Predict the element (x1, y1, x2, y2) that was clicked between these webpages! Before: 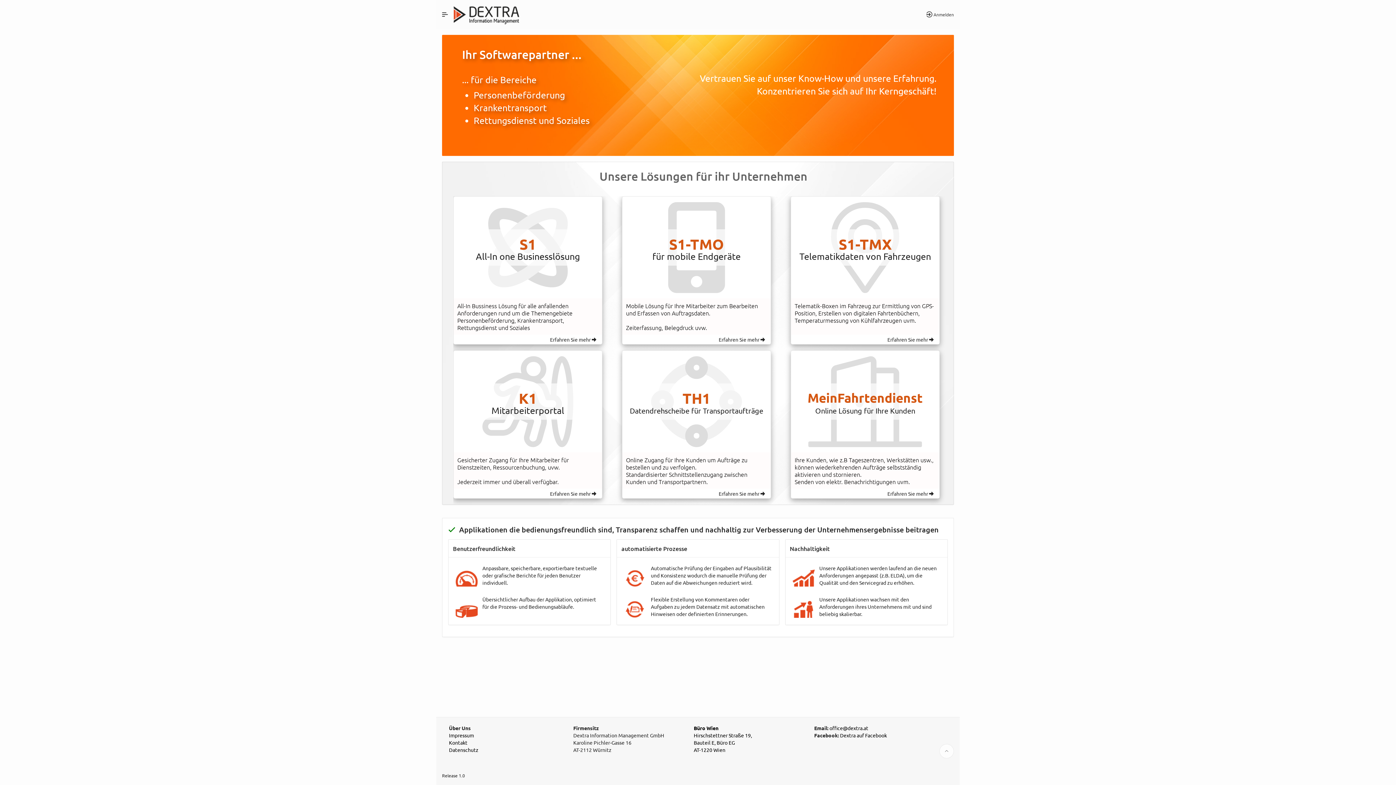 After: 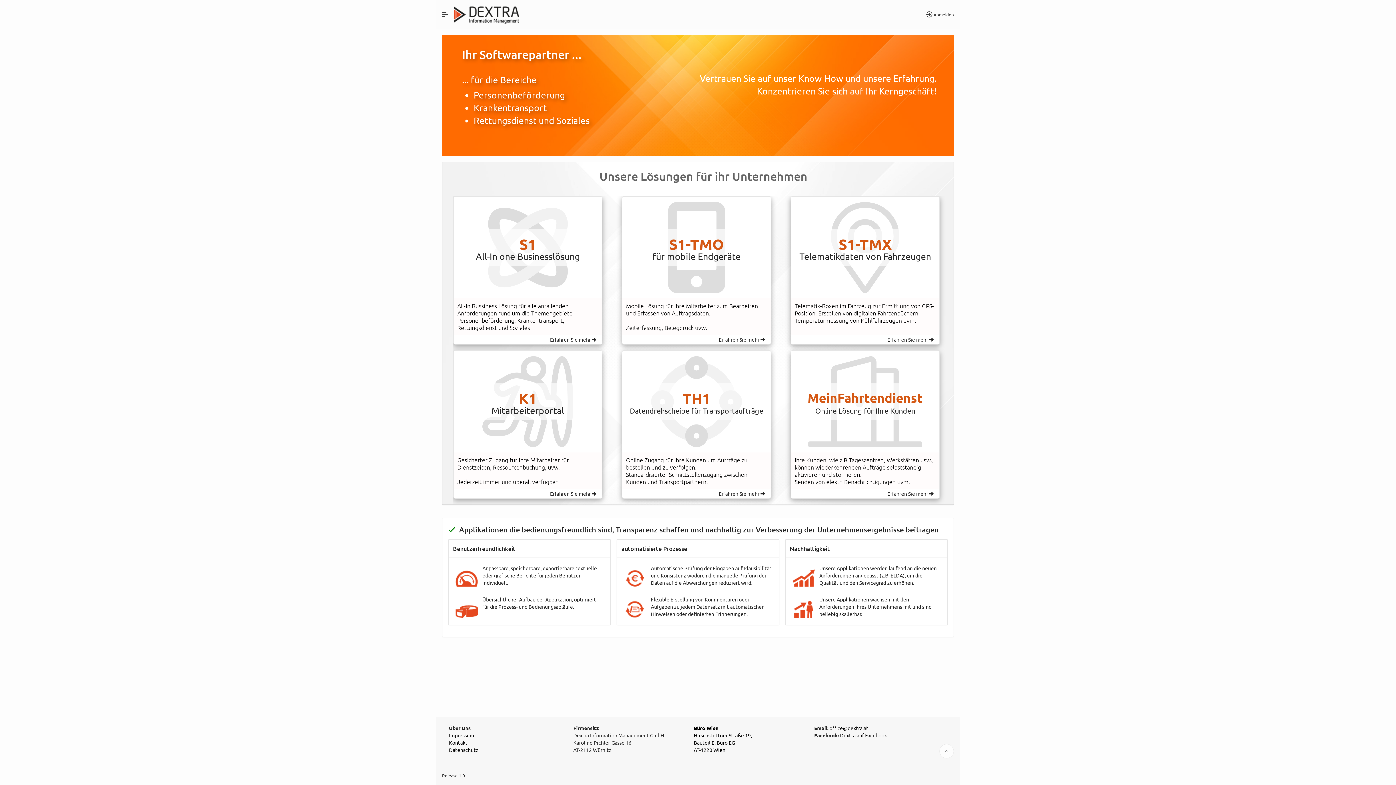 Action: bbox: (829, 725, 868, 731) label: office@dextra.at